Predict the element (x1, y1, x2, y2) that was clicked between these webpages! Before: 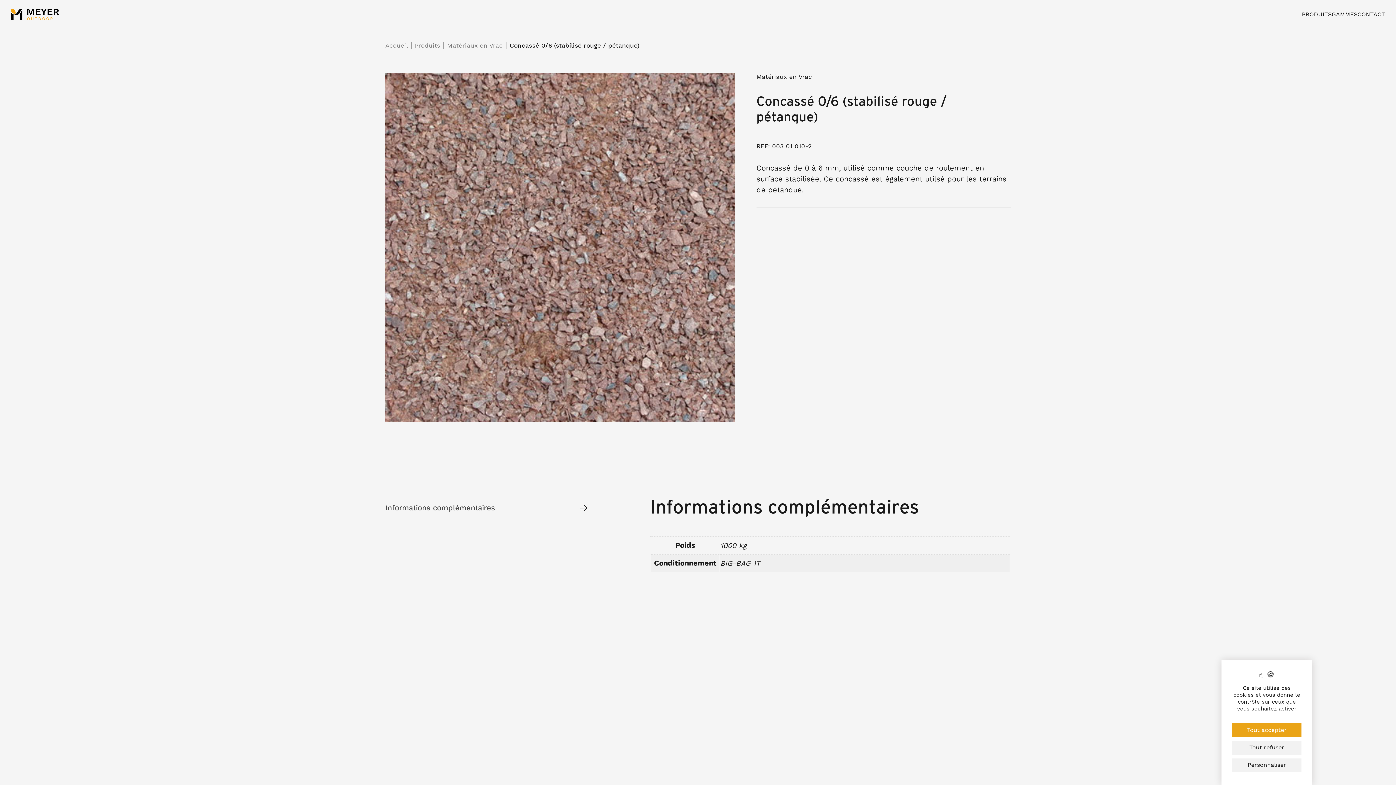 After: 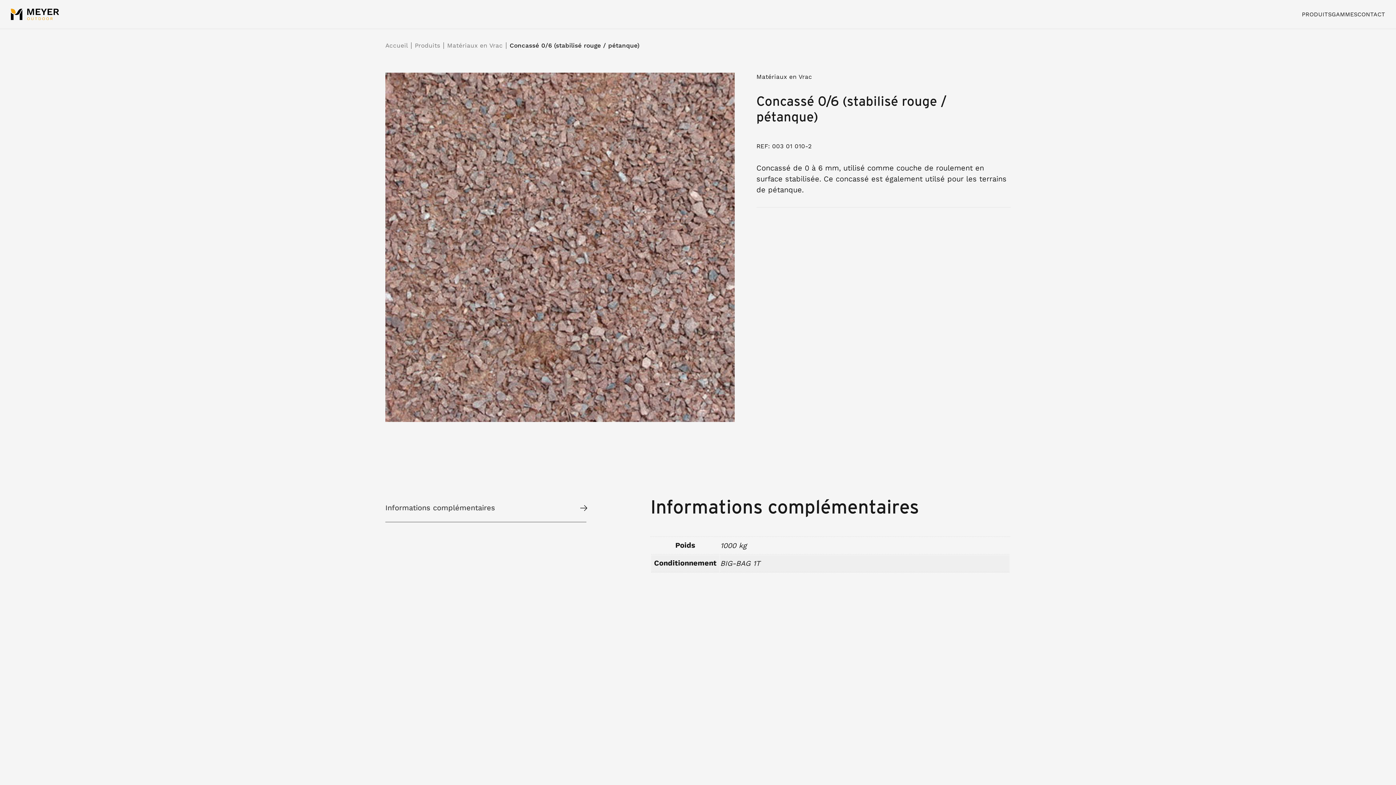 Action: label: Cookies : Tout refuser bbox: (1232, 741, 1301, 755)